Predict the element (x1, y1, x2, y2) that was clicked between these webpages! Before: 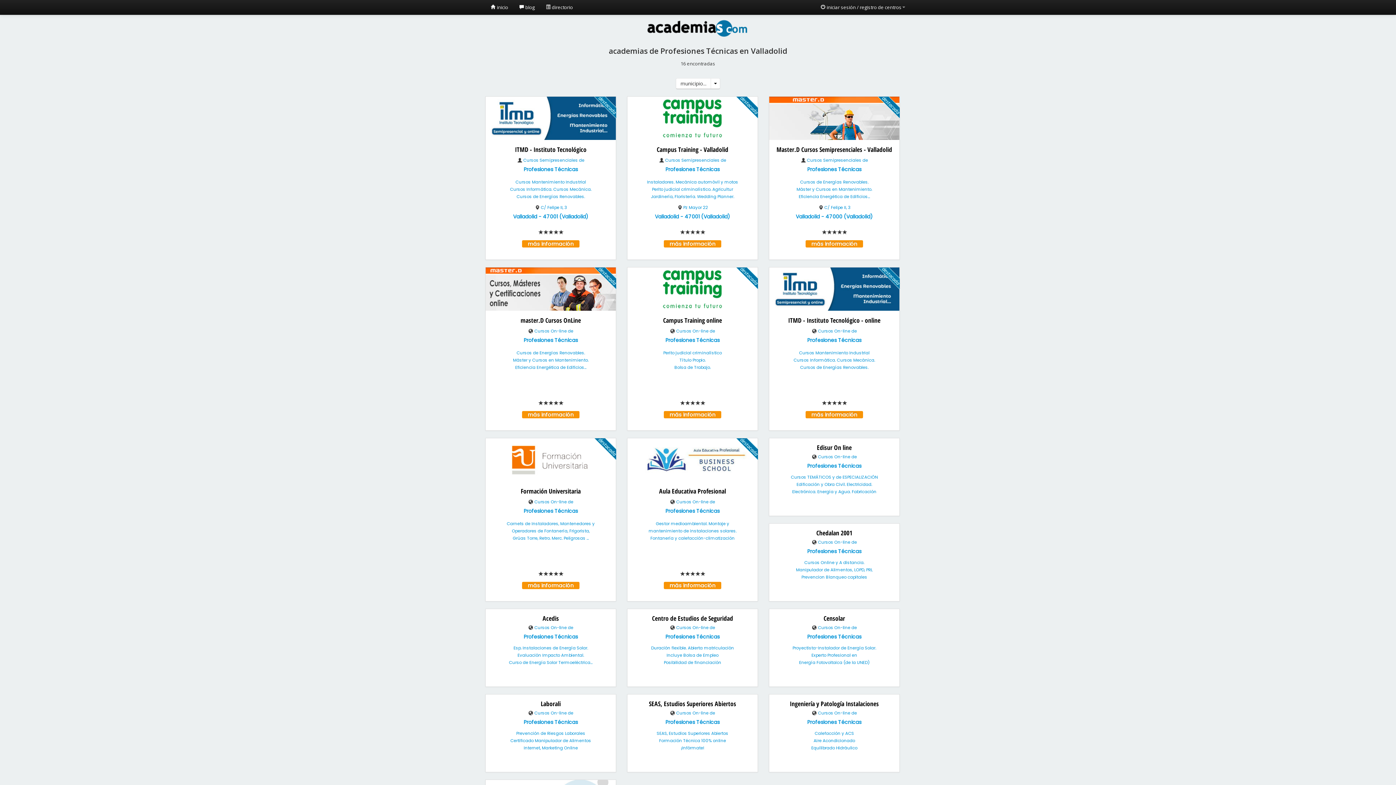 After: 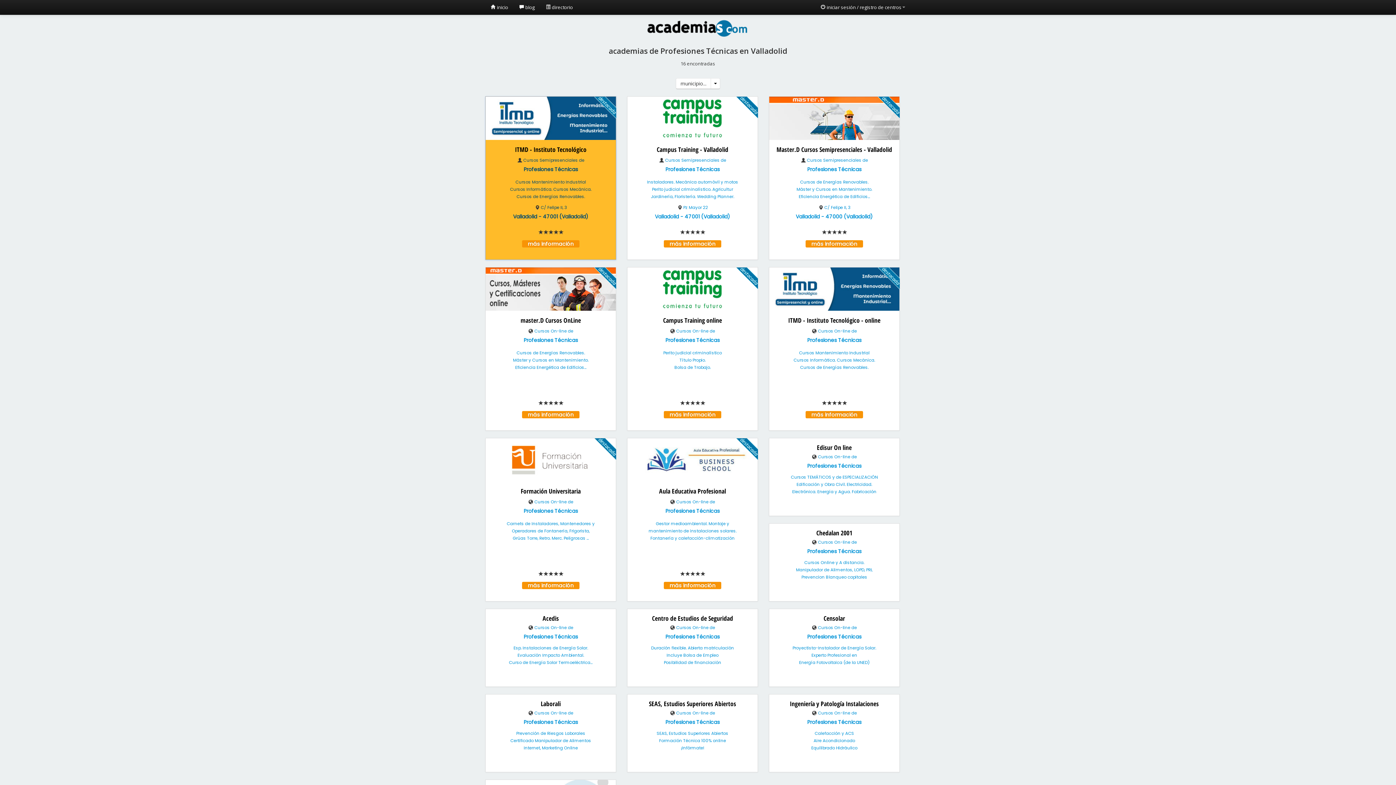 Action: label: ITMD - Instituto Tecnológico
 Cursos Semipresenciales de
Profesiones Técnicas
Cursos Mantenimiento Industrial
Cursos Informática. Cursos Mecánica.
Cursos de Energías Renovables.
 C/ Felipe II, 3
Valladolid - 47001 (Valladolid)



   más información    bbox: (485, 96, 616, 260)